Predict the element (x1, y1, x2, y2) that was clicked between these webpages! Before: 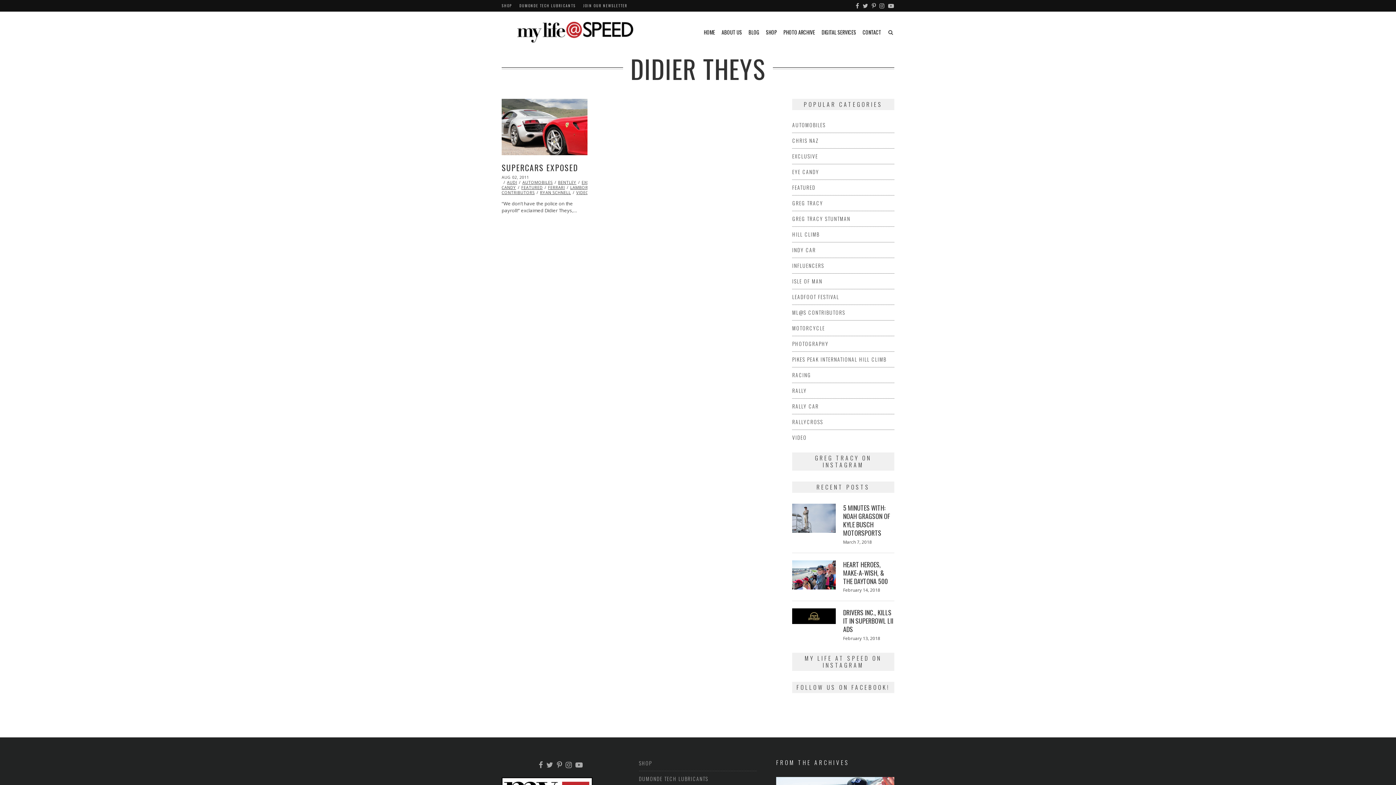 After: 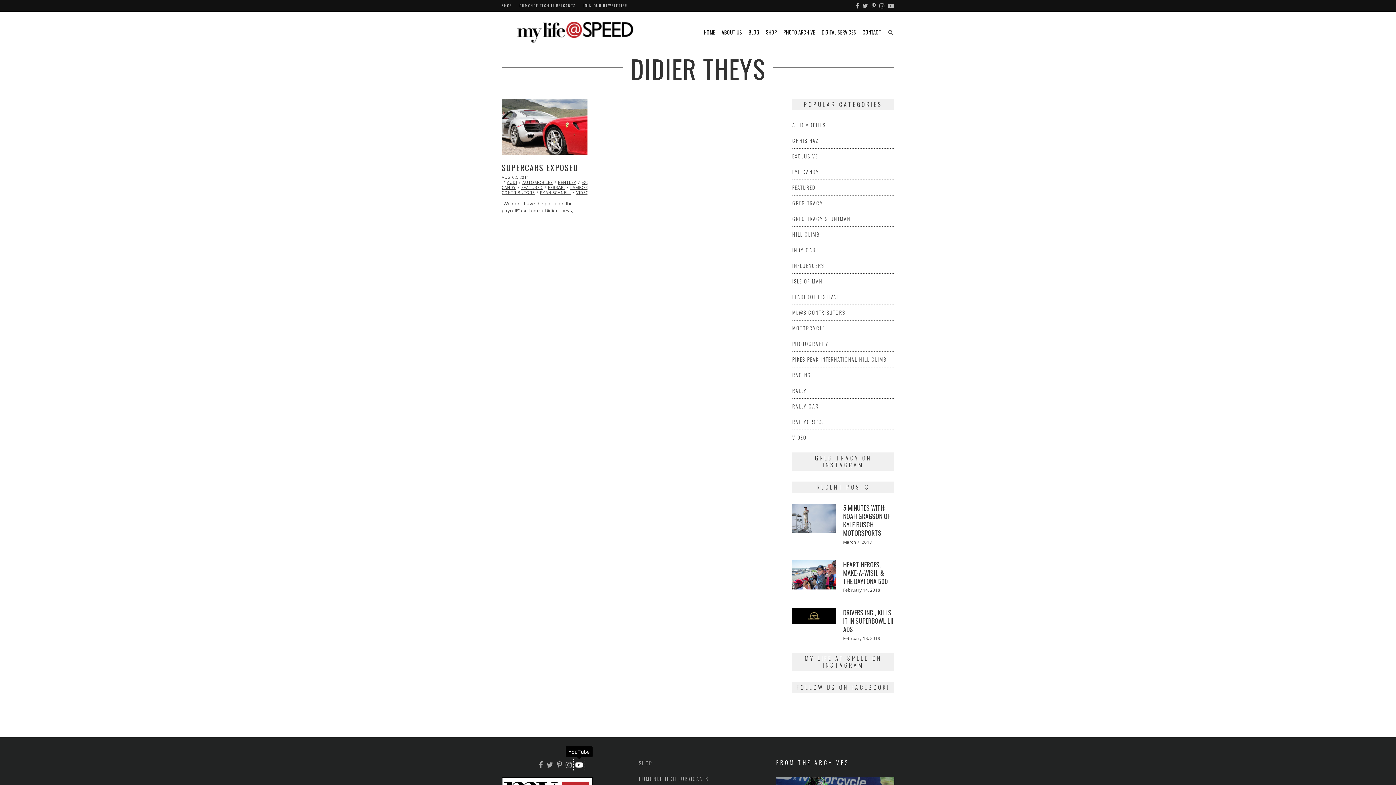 Action: bbox: (573, 759, 584, 771)